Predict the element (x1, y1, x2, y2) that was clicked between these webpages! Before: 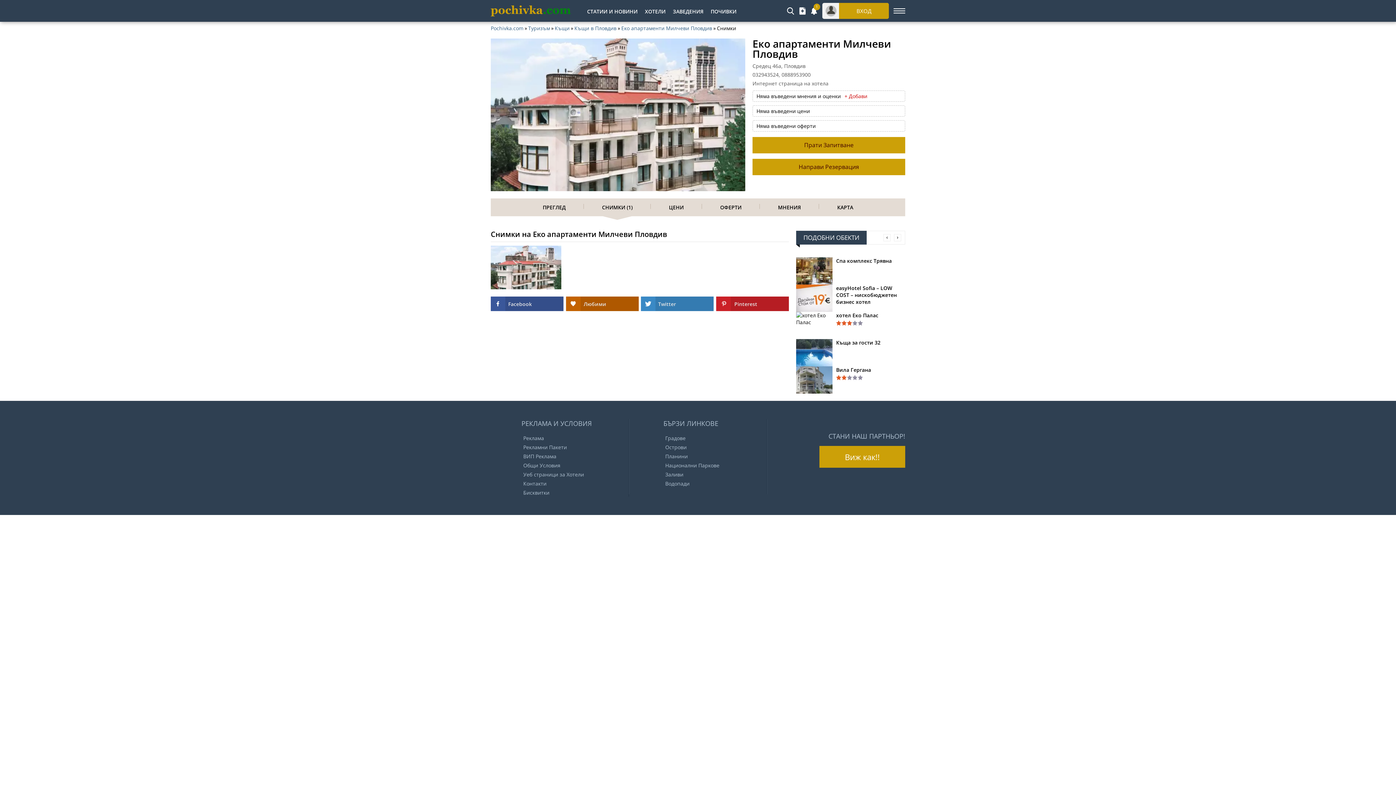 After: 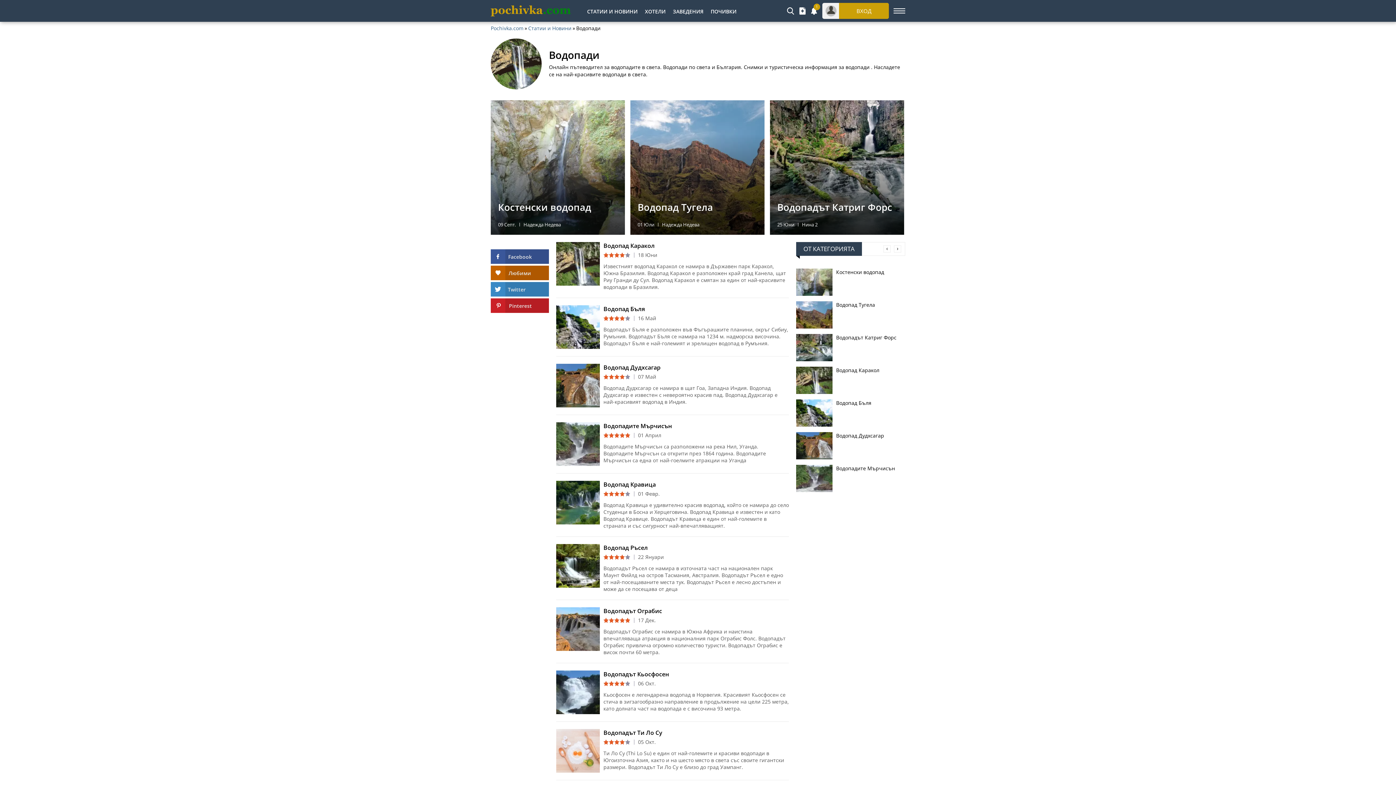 Action: bbox: (665, 481, 689, 486) label: Водопади